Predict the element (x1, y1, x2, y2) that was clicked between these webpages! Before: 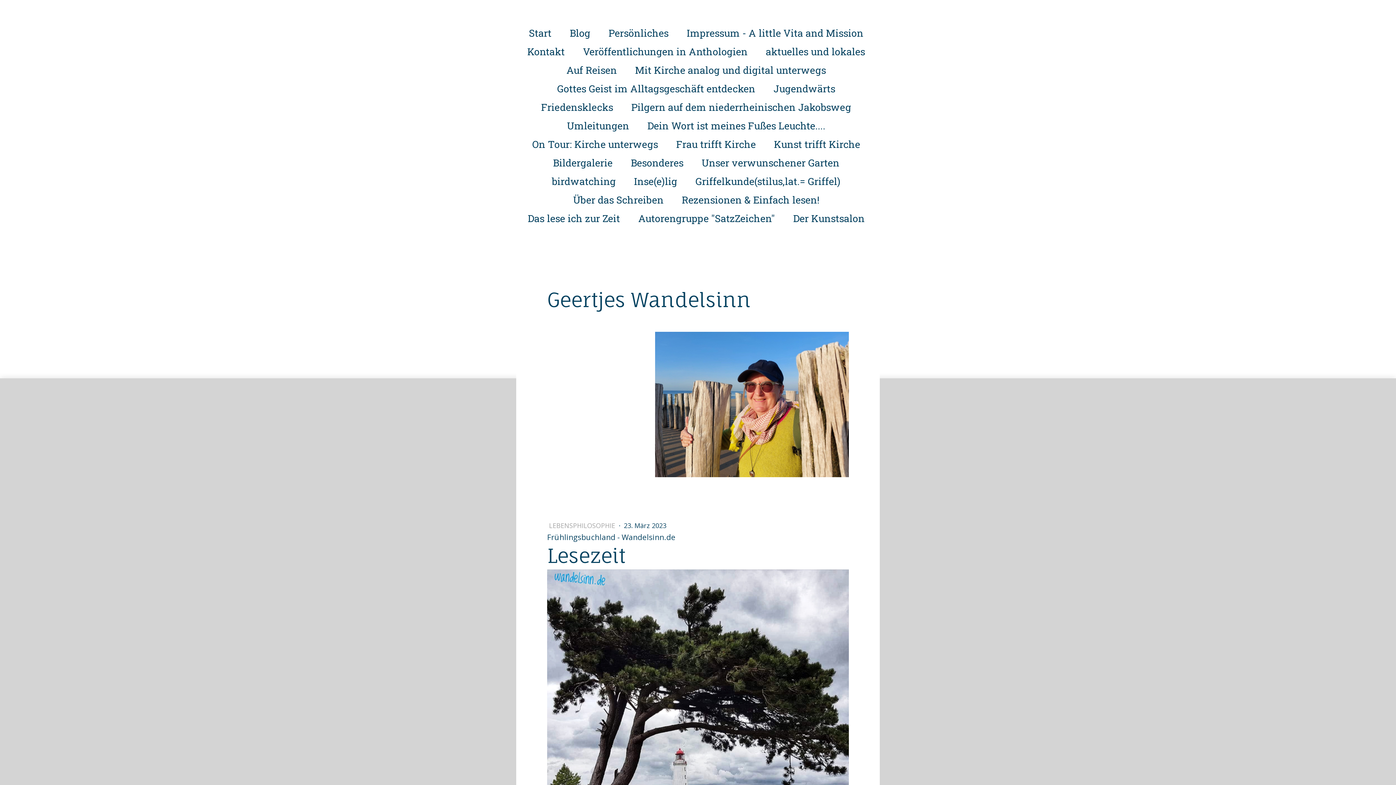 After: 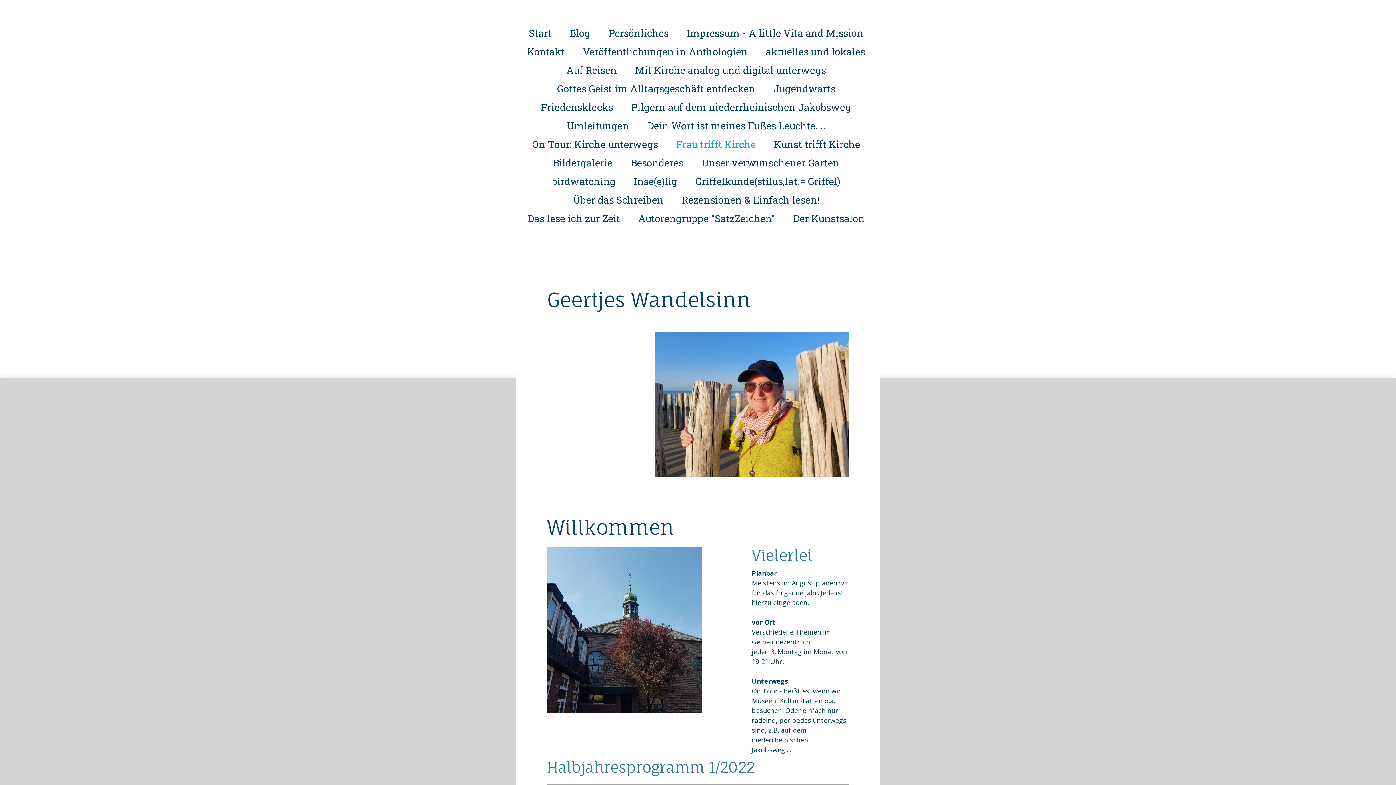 Action: label: Frau trifft Kirche bbox: (669, 136, 763, 151)